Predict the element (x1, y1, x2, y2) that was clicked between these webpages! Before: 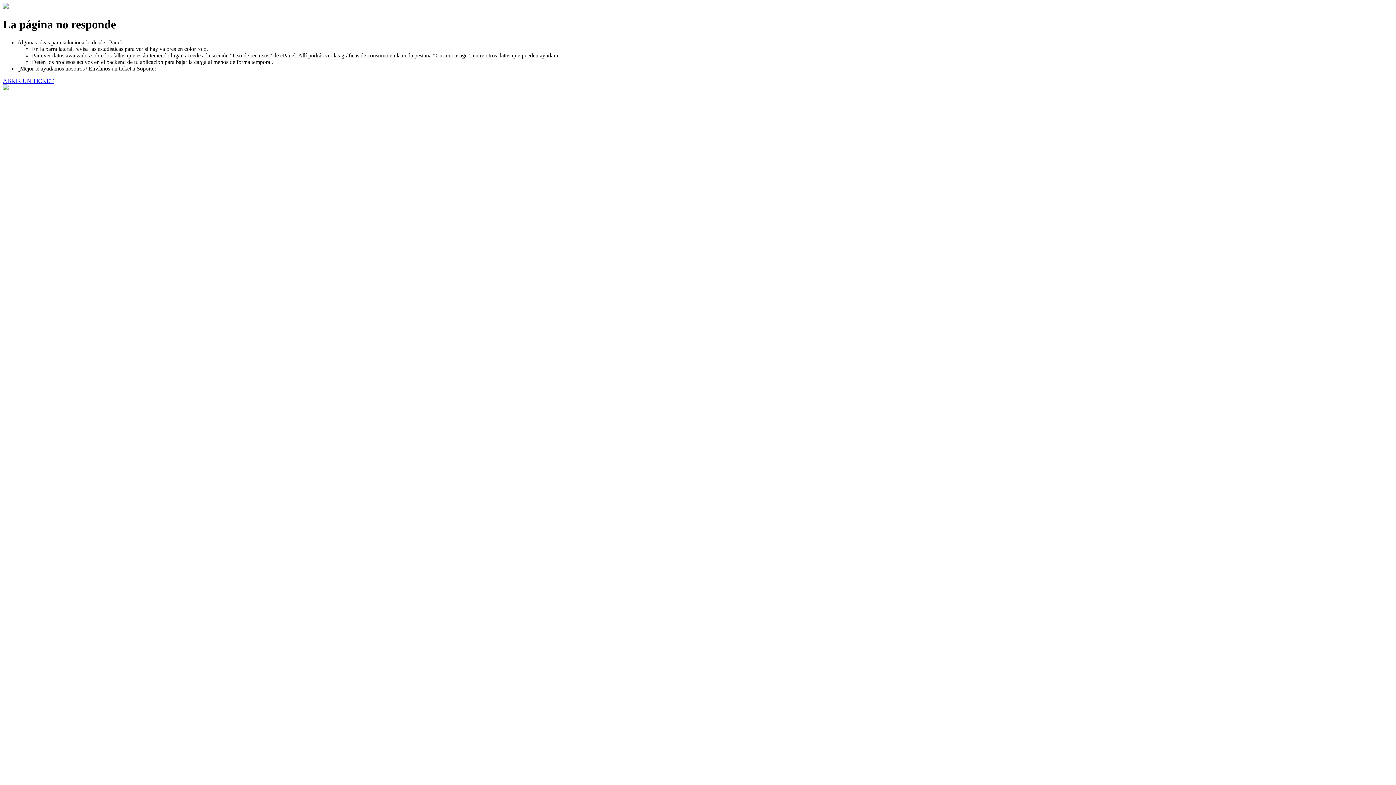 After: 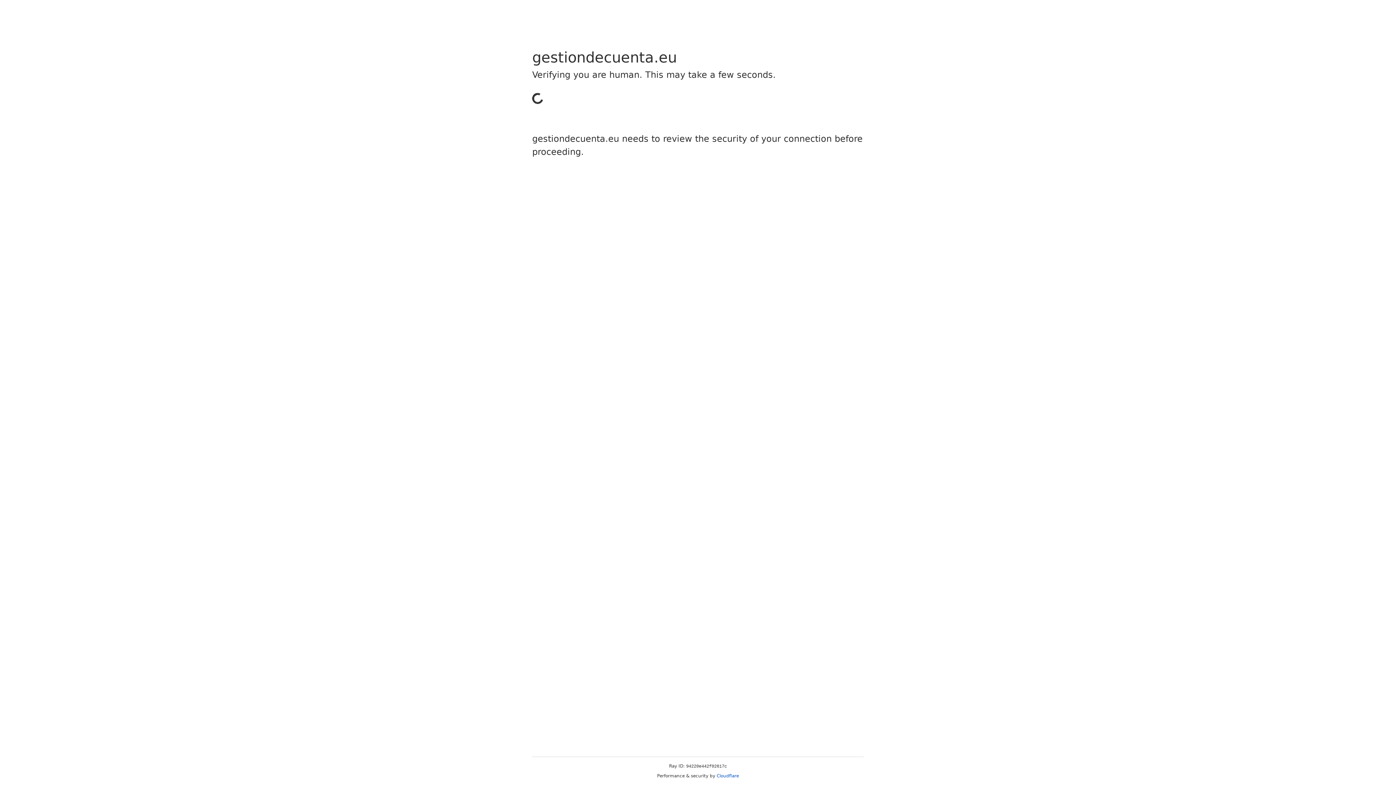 Action: label: ABRIR UN TICKET bbox: (2, 77, 53, 83)